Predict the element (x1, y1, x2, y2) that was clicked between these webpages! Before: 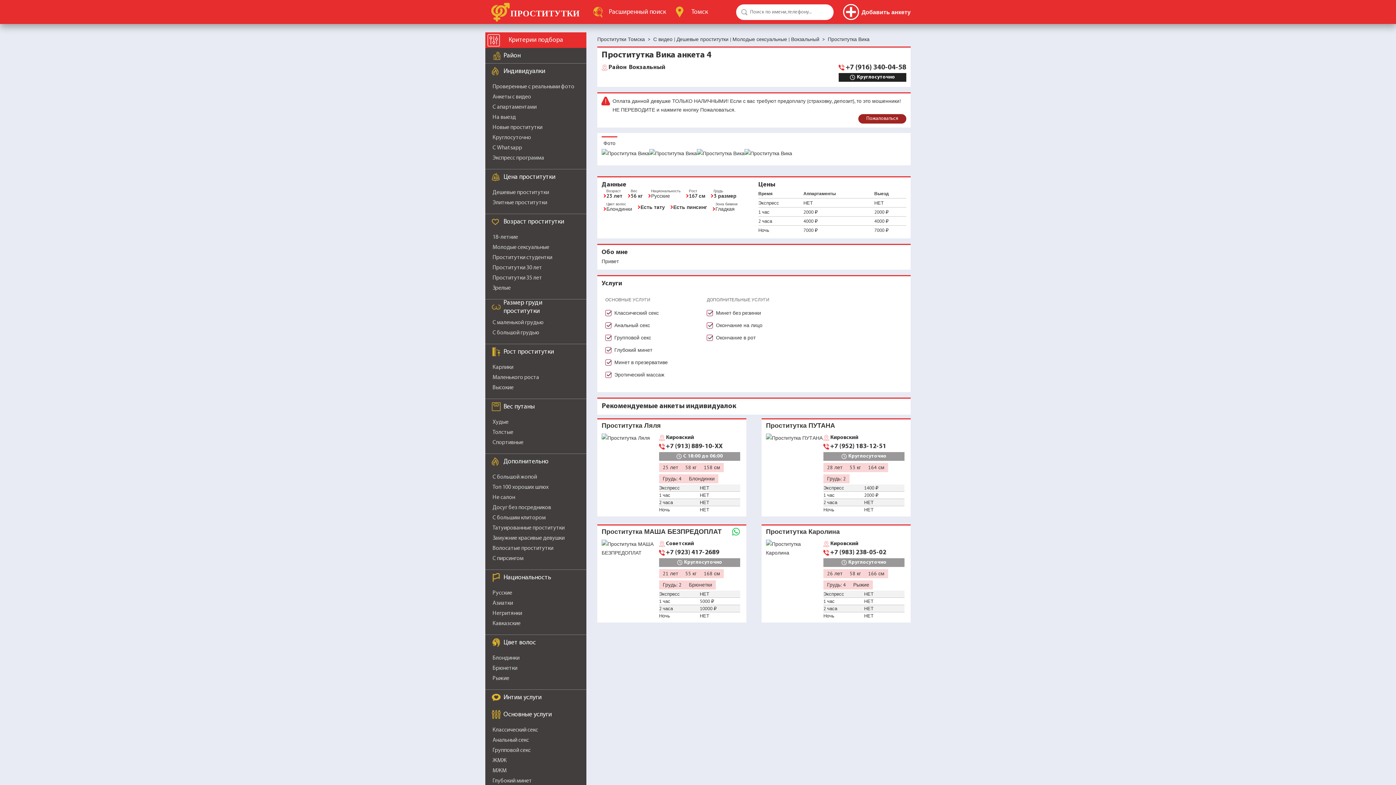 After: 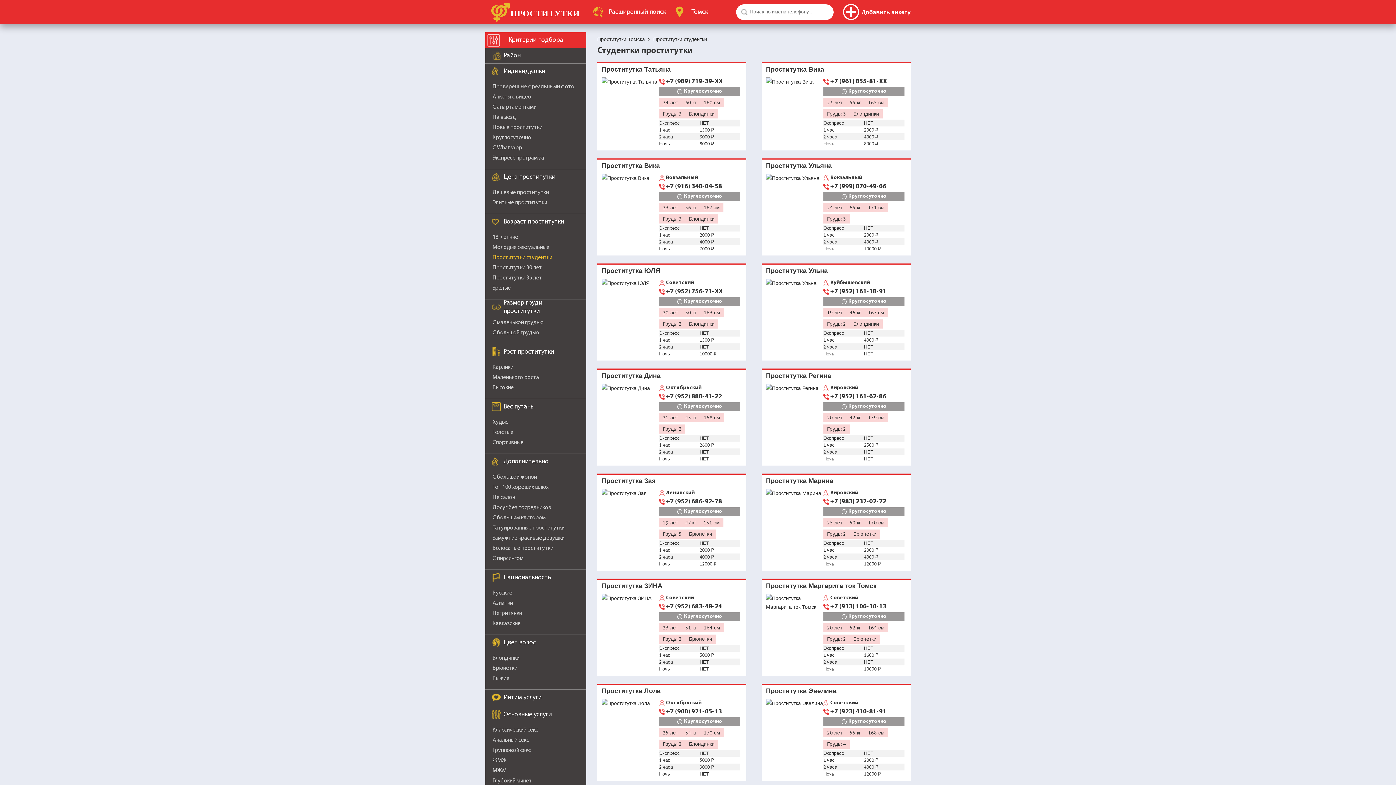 Action: label: Проститутки студентки bbox: (492, 254, 552, 260)